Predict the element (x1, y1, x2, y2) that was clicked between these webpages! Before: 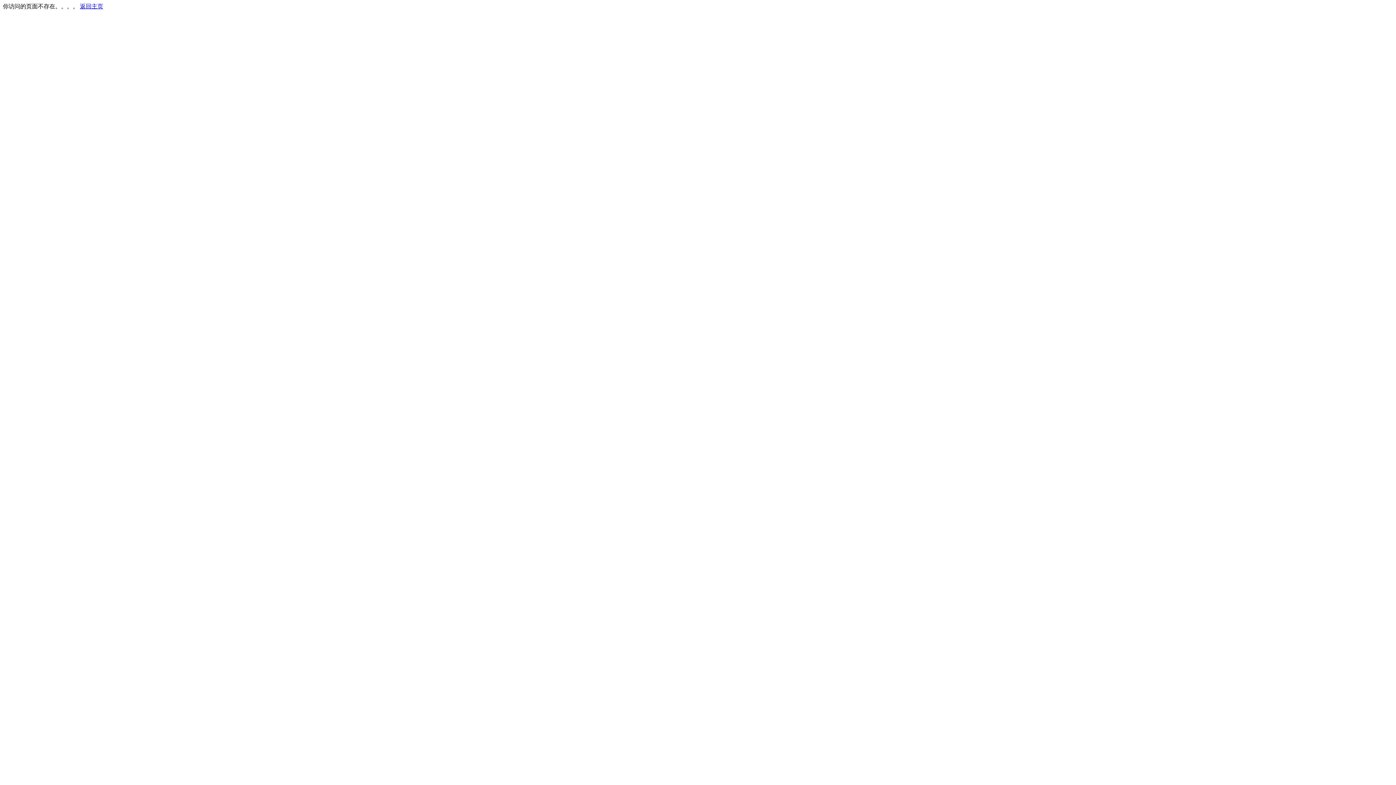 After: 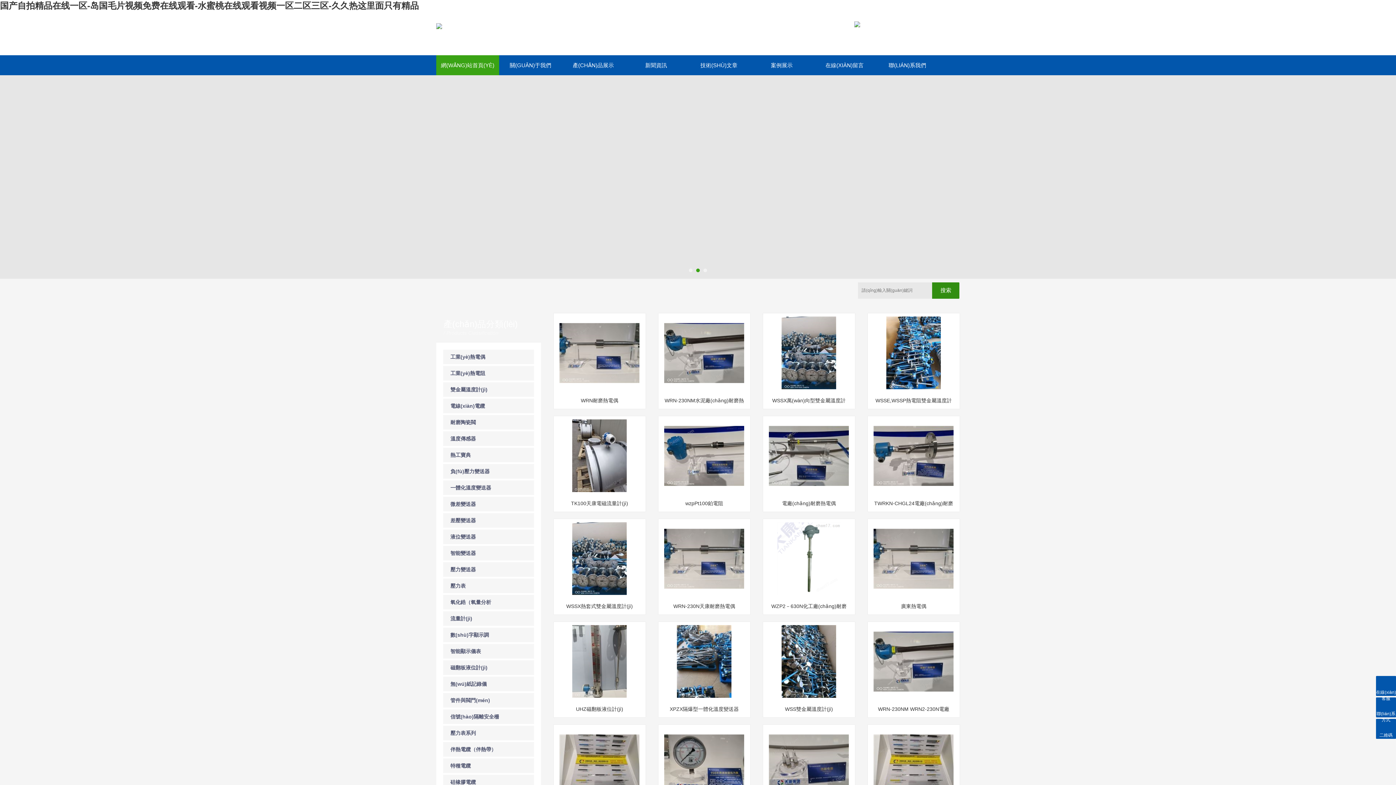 Action: label: 返回主页 bbox: (80, 3, 103, 9)